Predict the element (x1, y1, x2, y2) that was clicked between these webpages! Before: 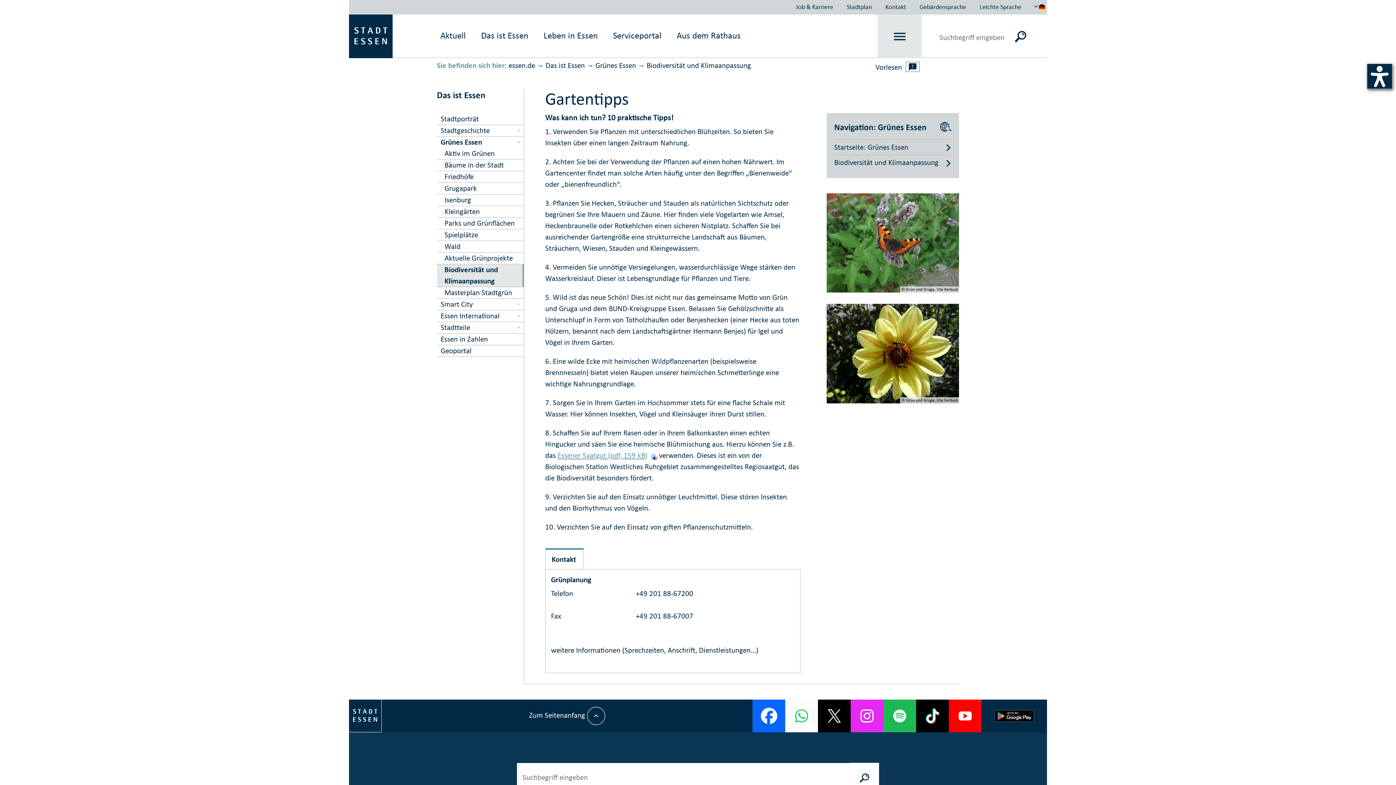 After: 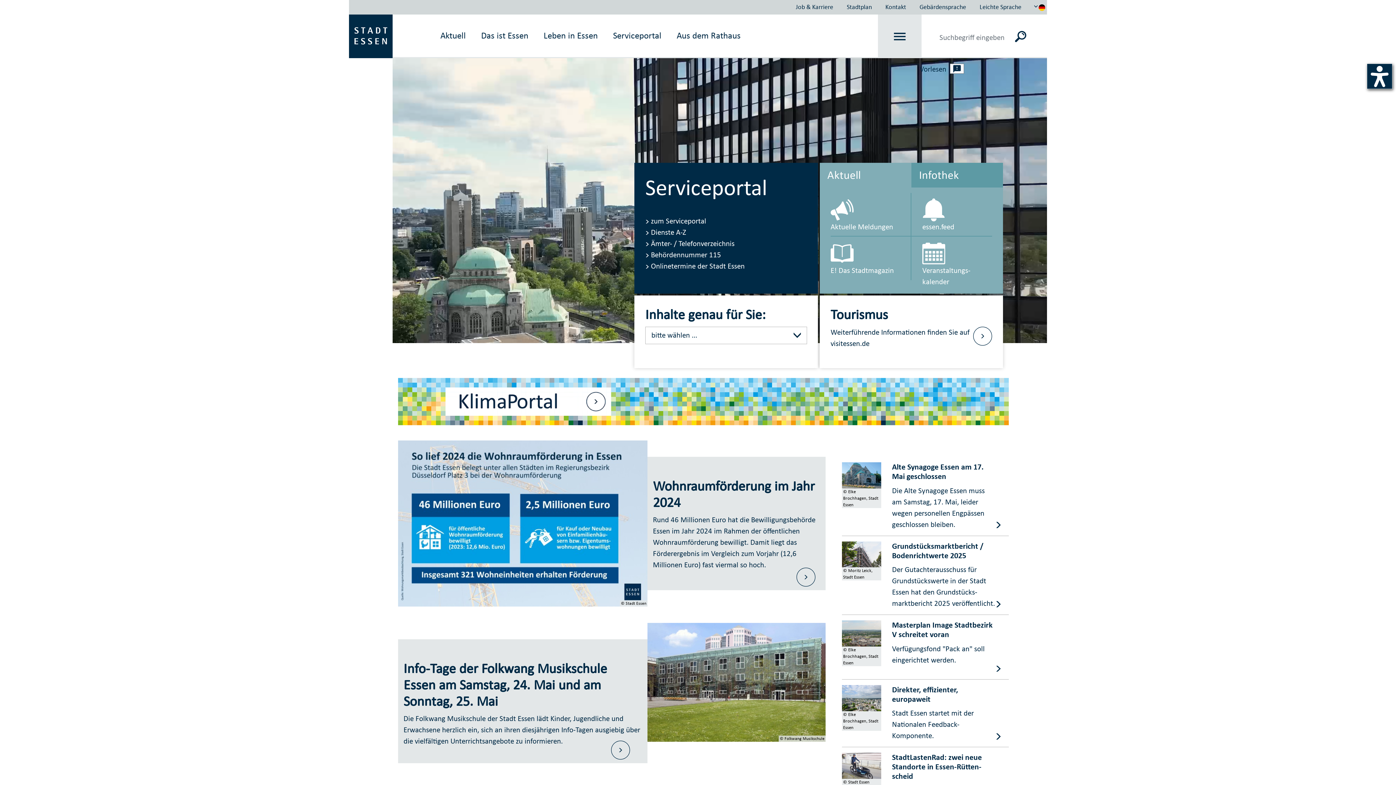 Action: bbox: (349, 30, 392, 40)